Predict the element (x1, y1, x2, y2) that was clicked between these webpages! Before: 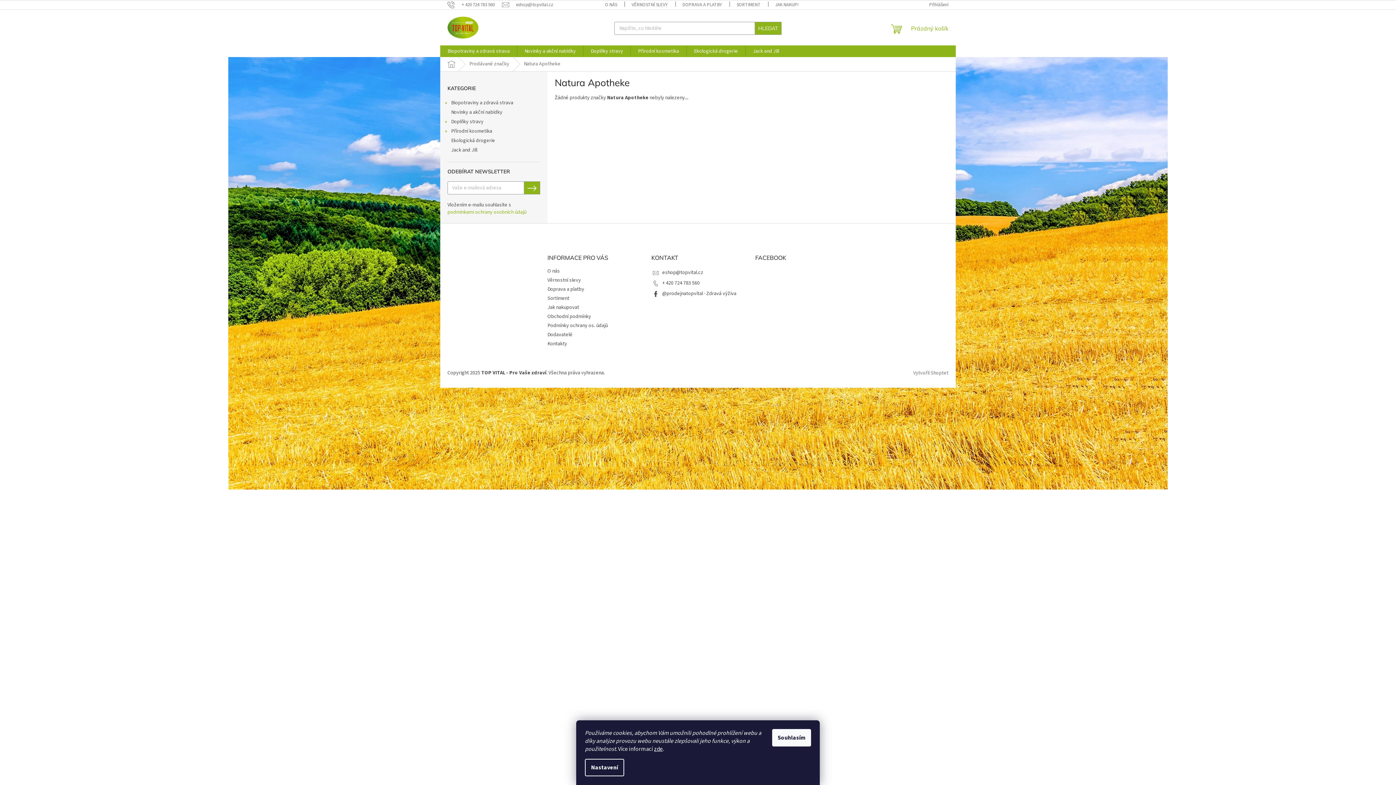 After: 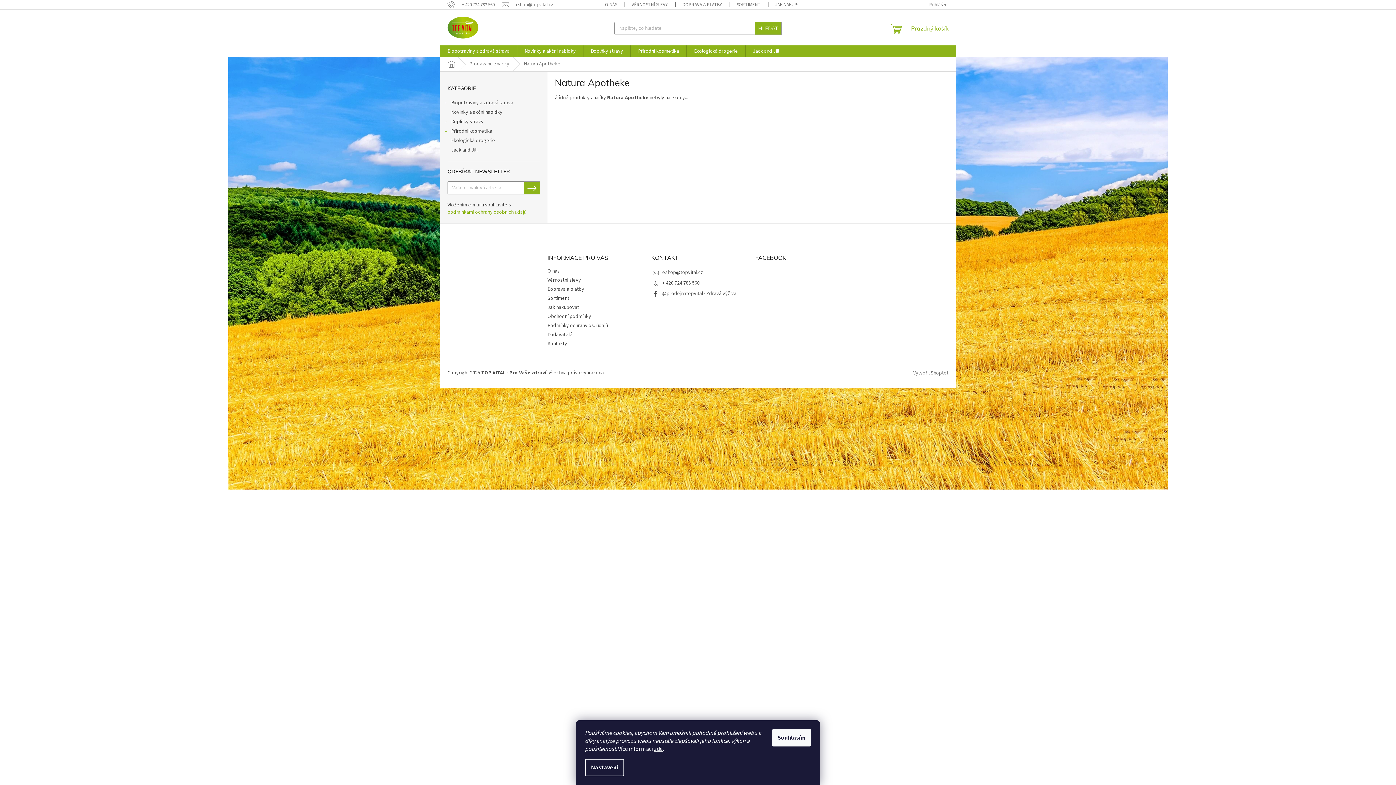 Action: bbox: (447, 208, 526, 216) label: podmínkami ochrany osobních údajů